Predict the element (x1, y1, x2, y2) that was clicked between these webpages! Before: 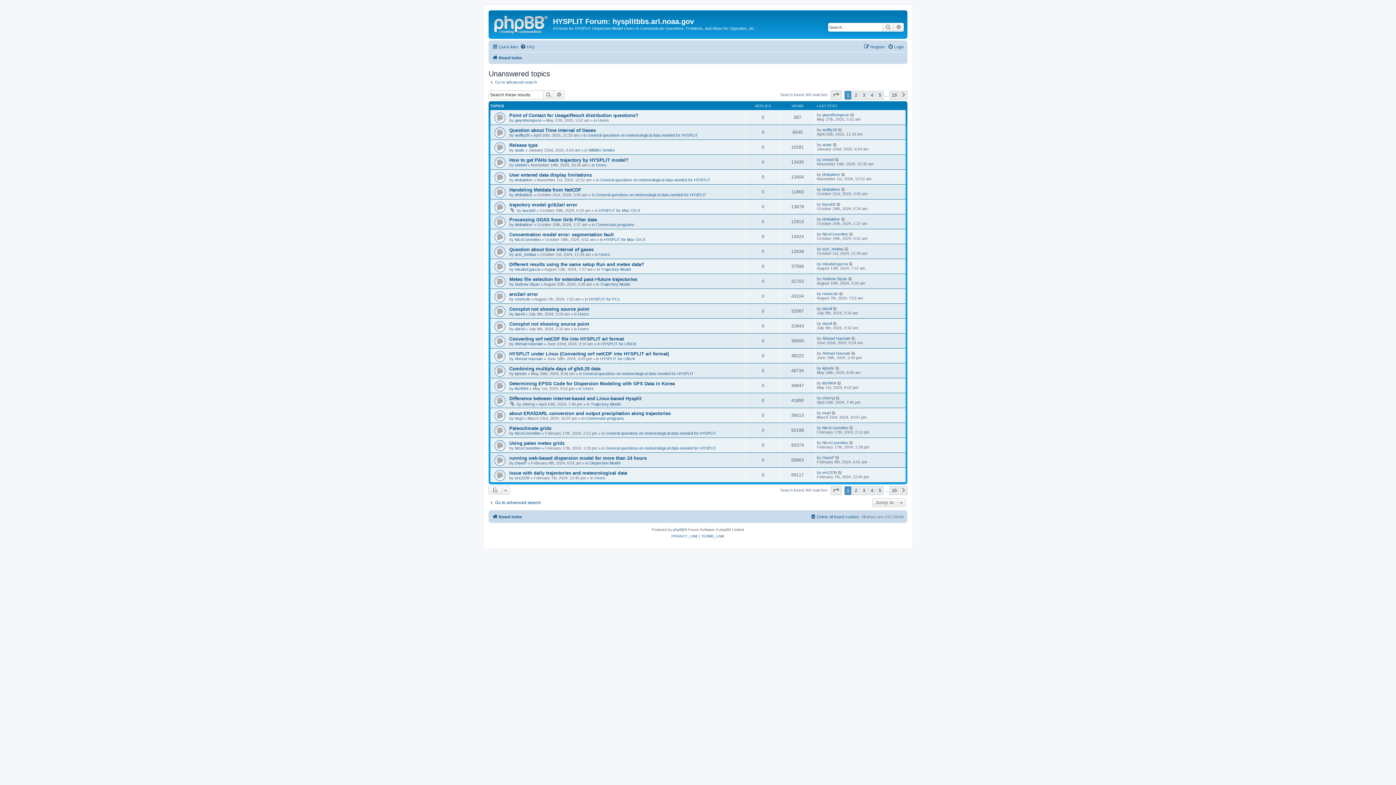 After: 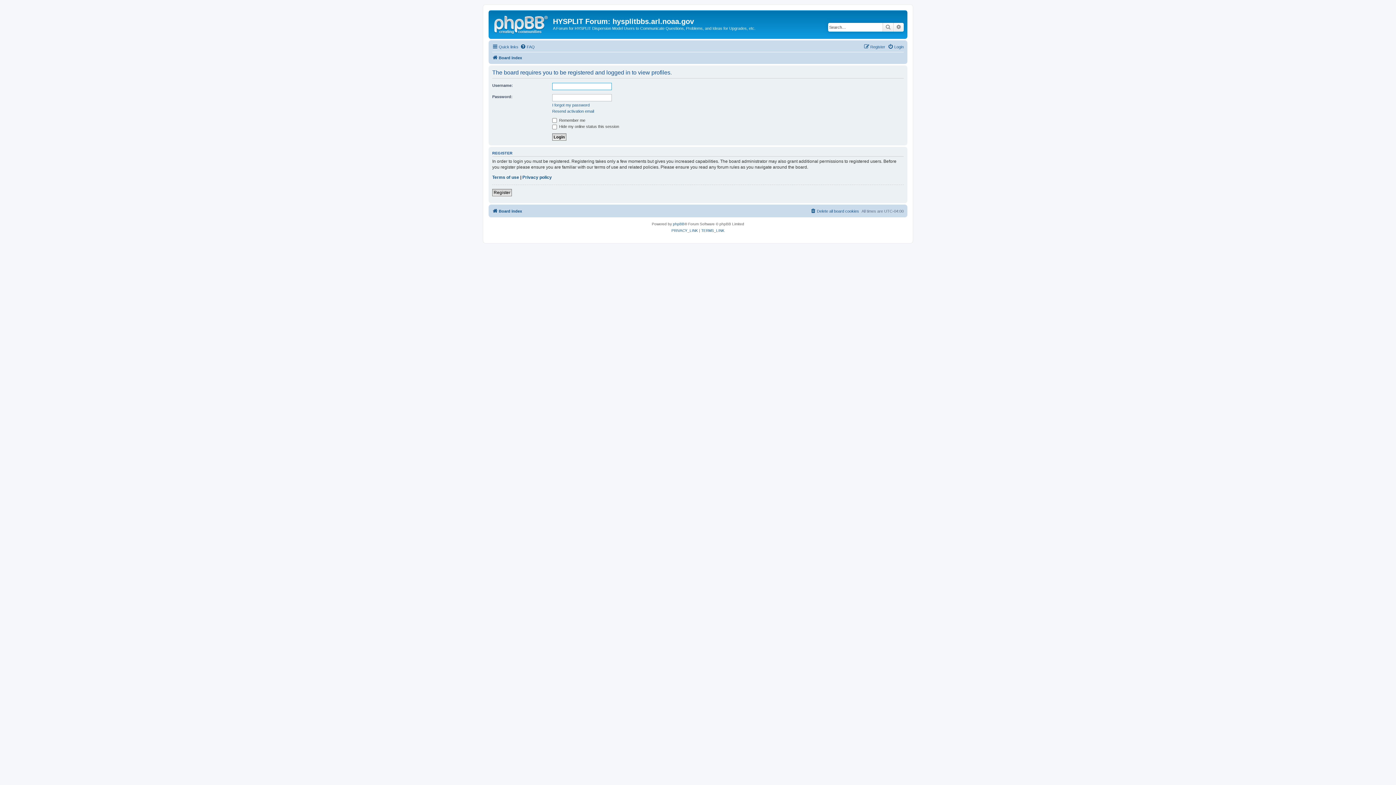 Action: bbox: (822, 321, 832, 325) label: darvil